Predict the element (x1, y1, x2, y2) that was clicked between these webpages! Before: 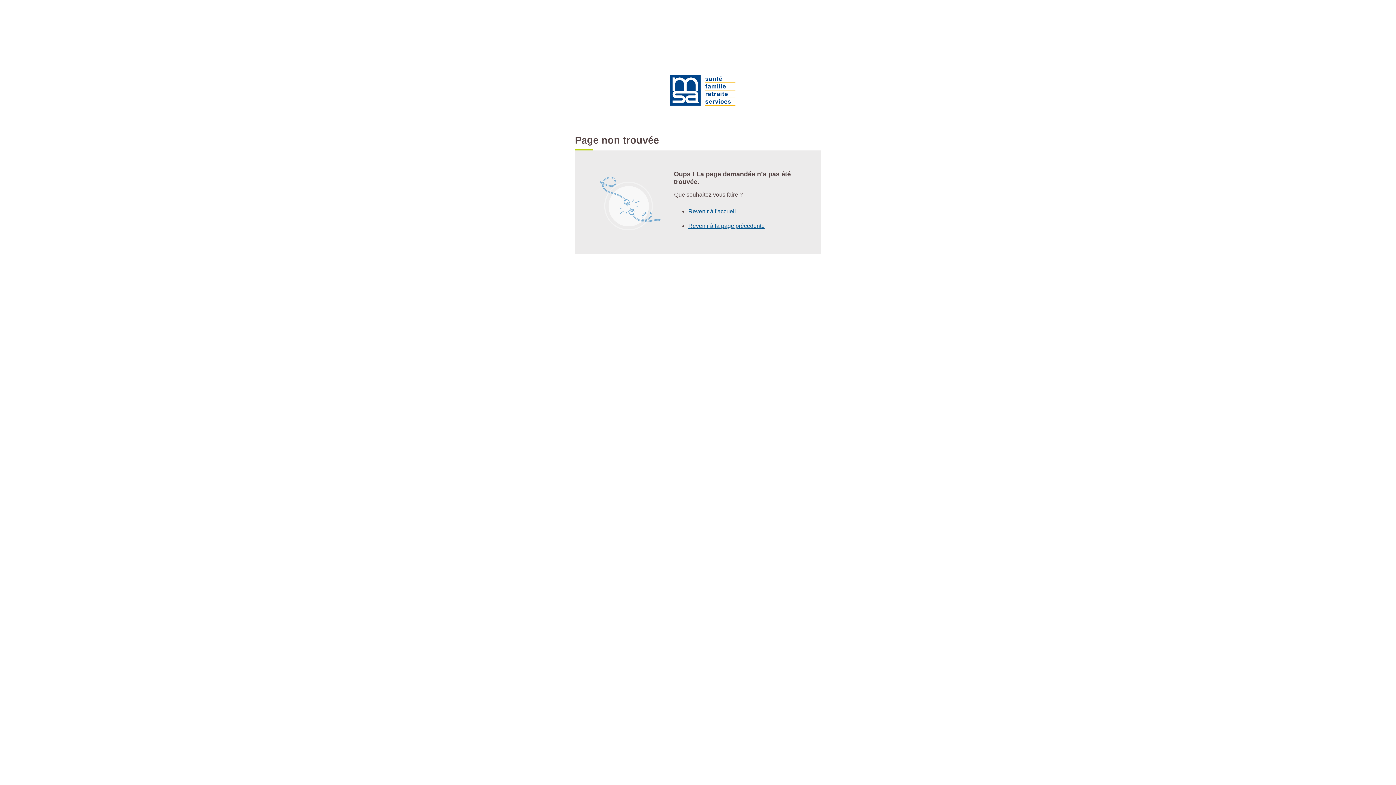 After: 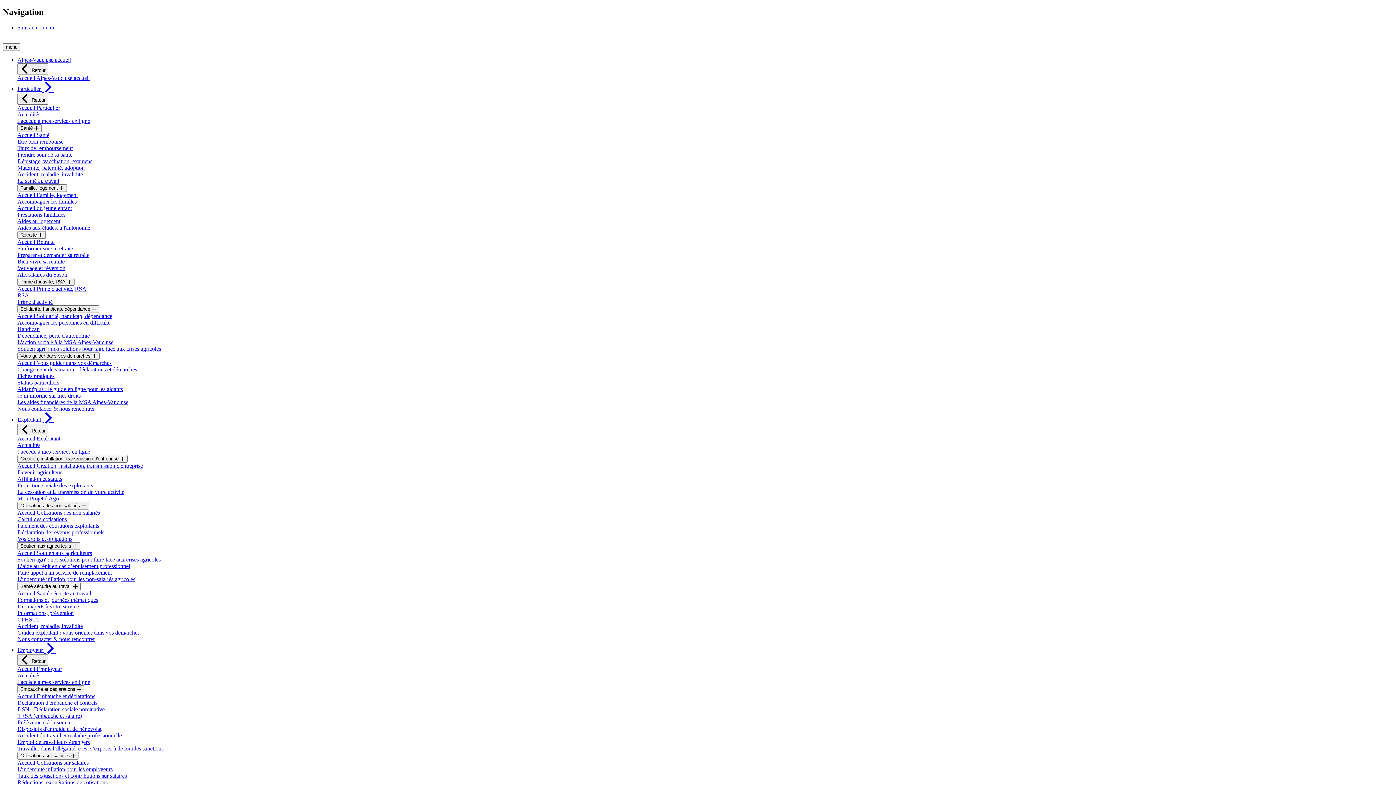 Action: bbox: (688, 204, 736, 219) label: Revenir à l'accueil